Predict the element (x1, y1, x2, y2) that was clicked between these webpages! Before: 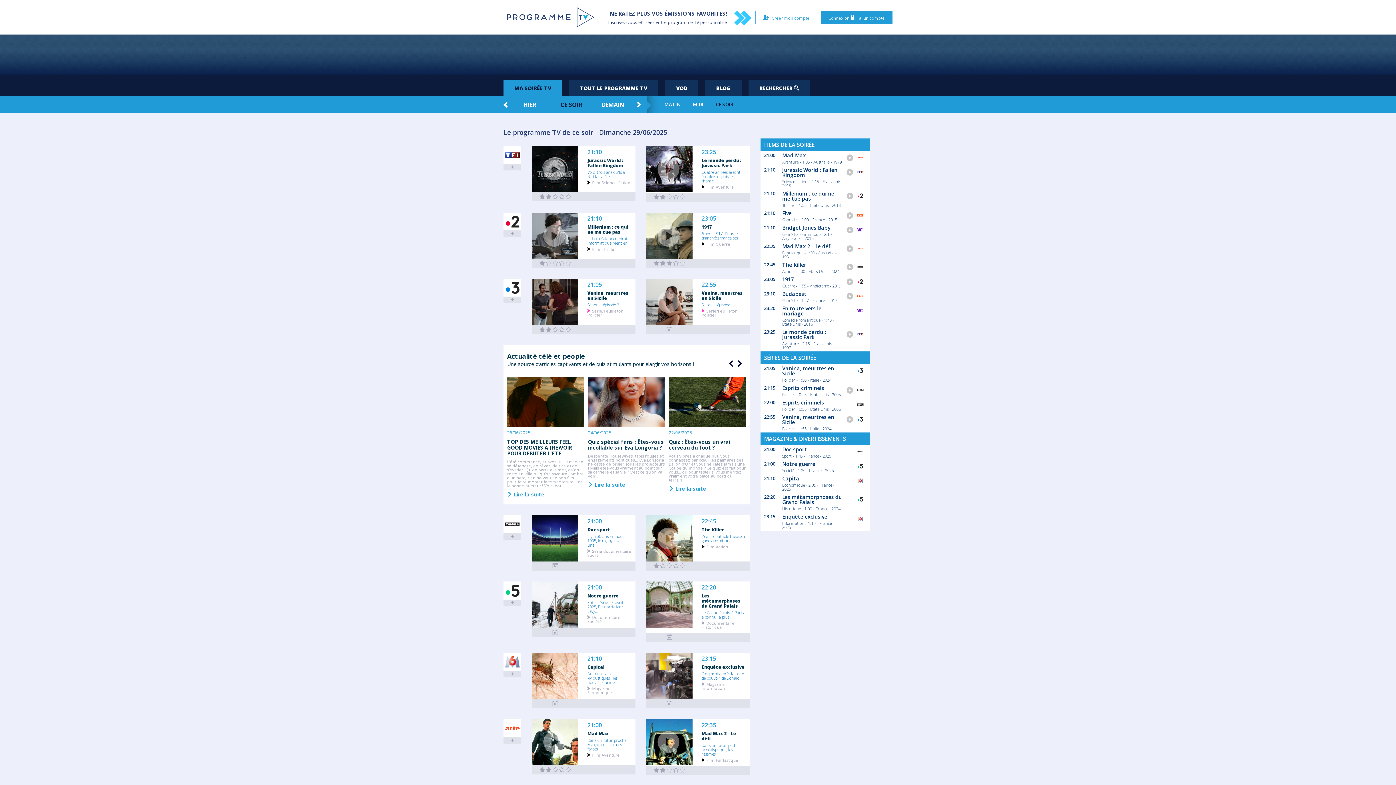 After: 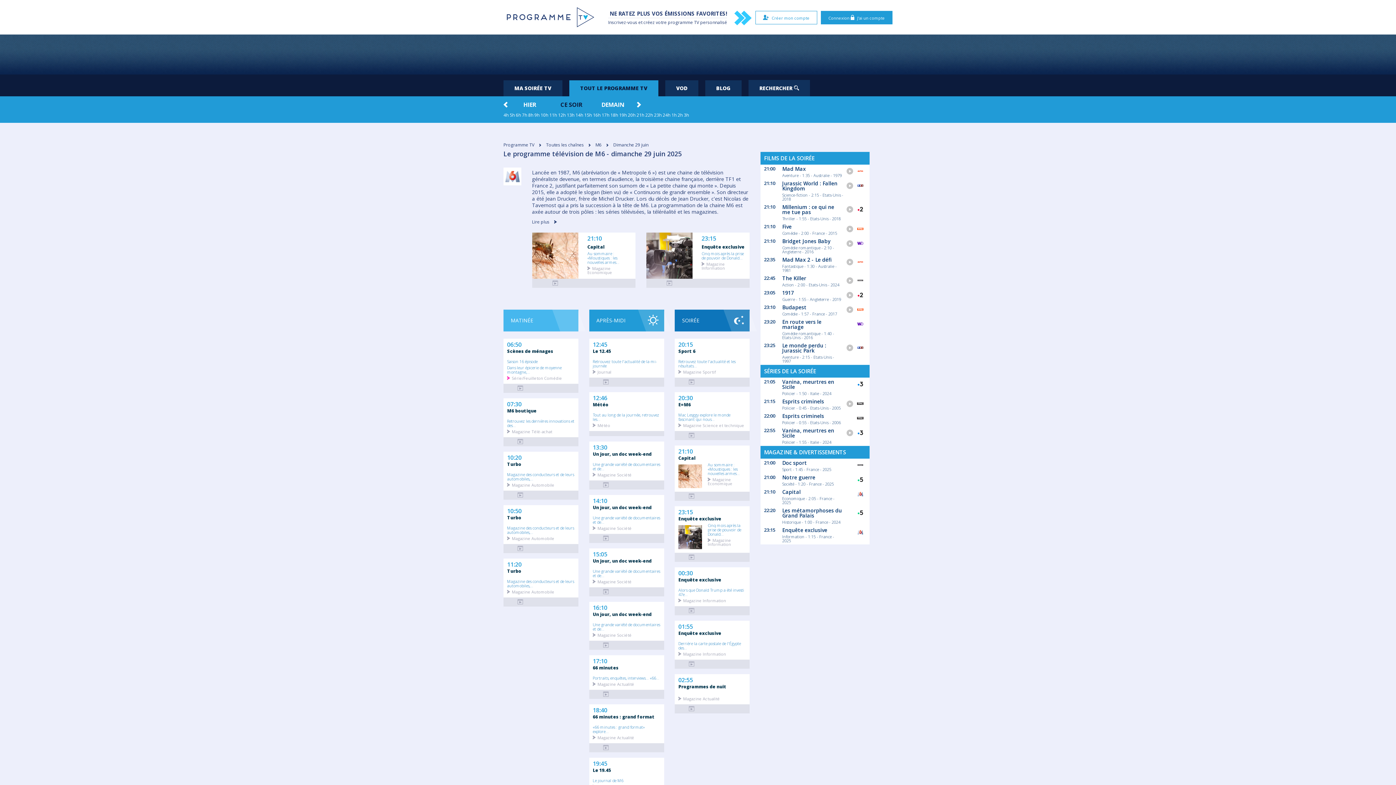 Action: bbox: (503, 671, 521, 677)